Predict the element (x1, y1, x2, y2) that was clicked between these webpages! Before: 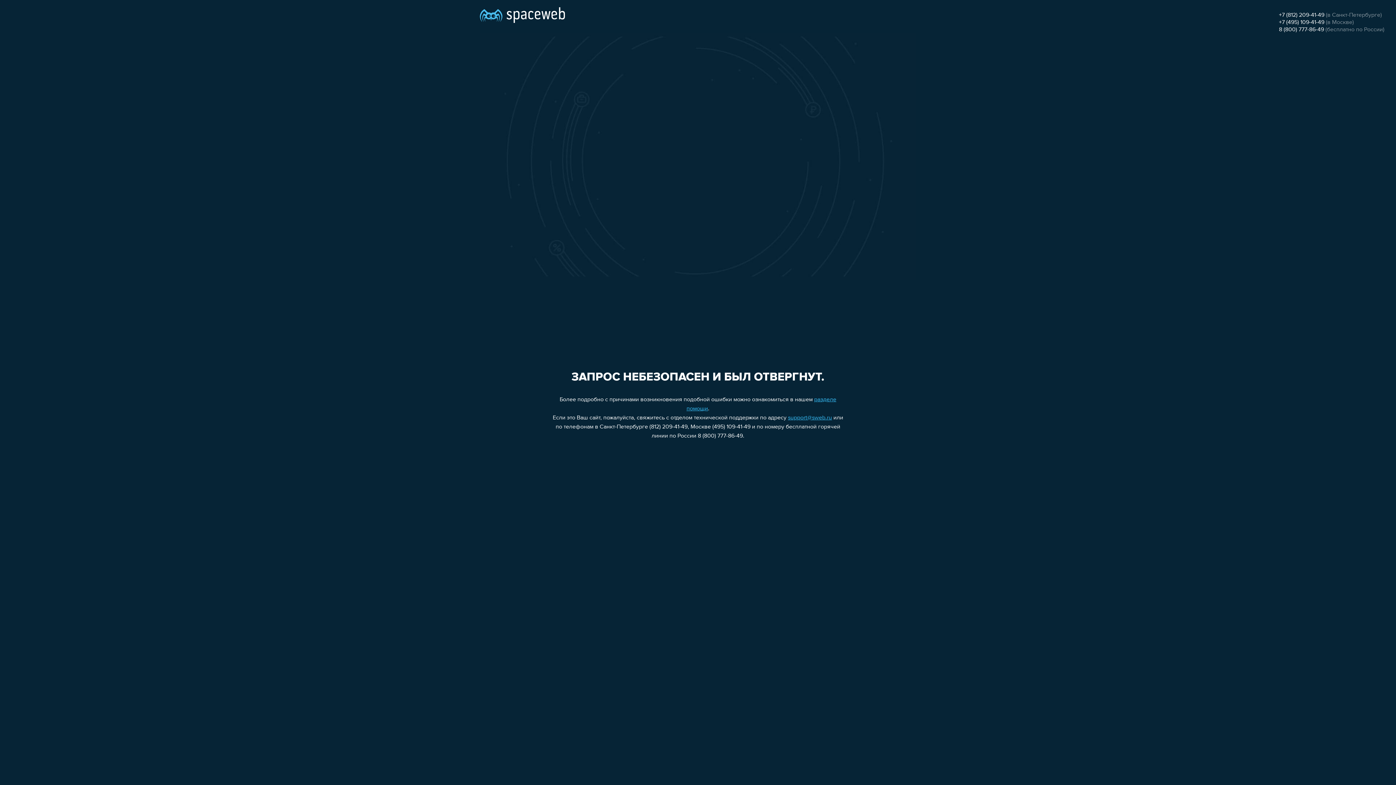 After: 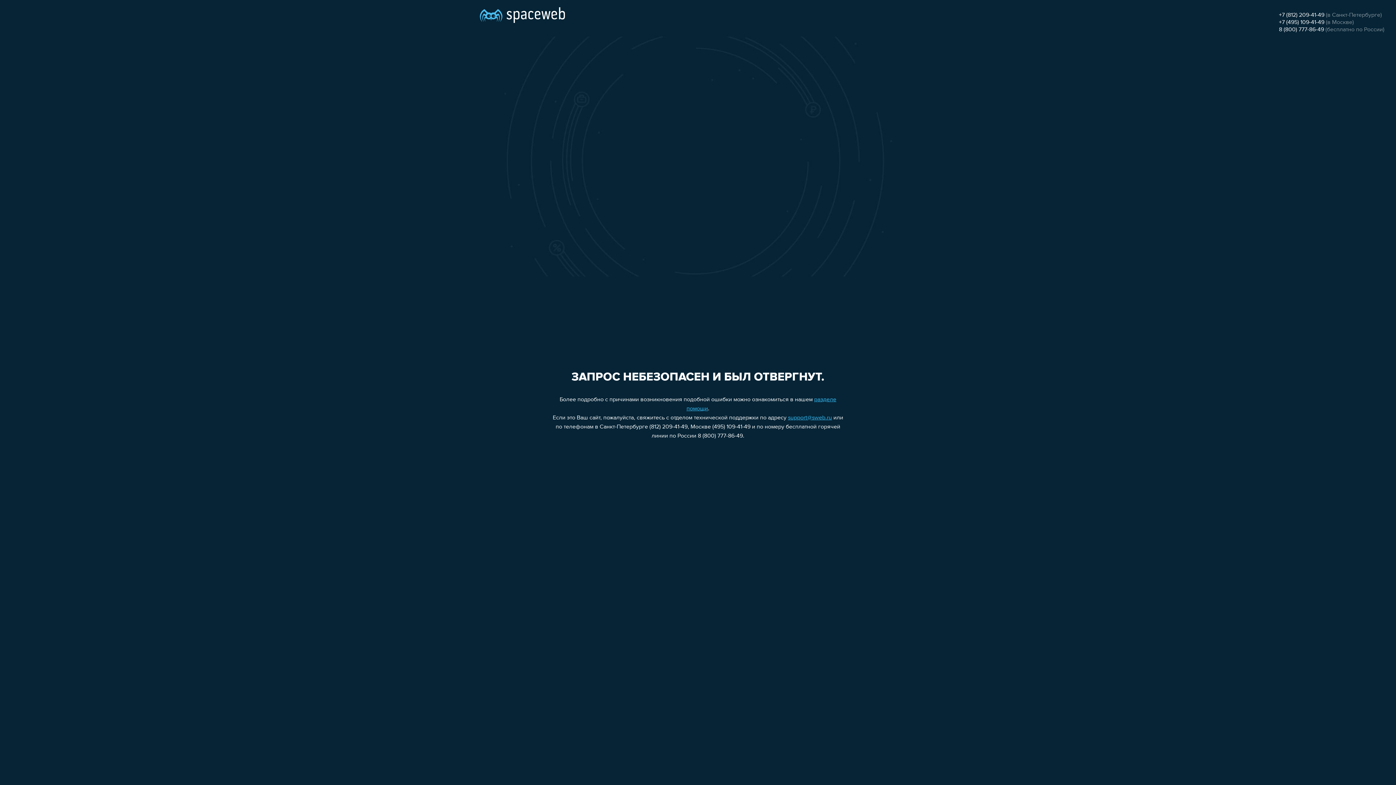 Action: bbox: (1279, 19, 1324, 25) label: +7 (495) 109-41-49